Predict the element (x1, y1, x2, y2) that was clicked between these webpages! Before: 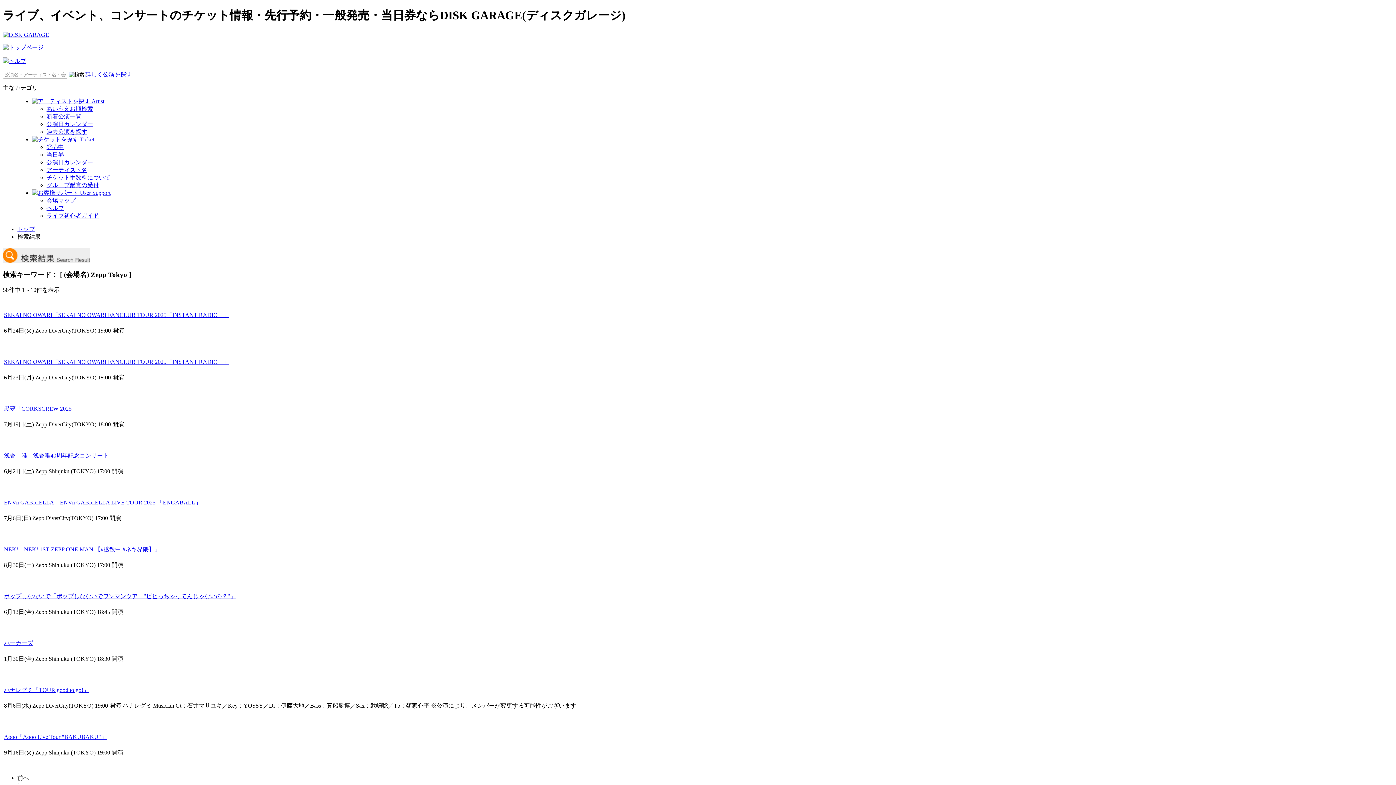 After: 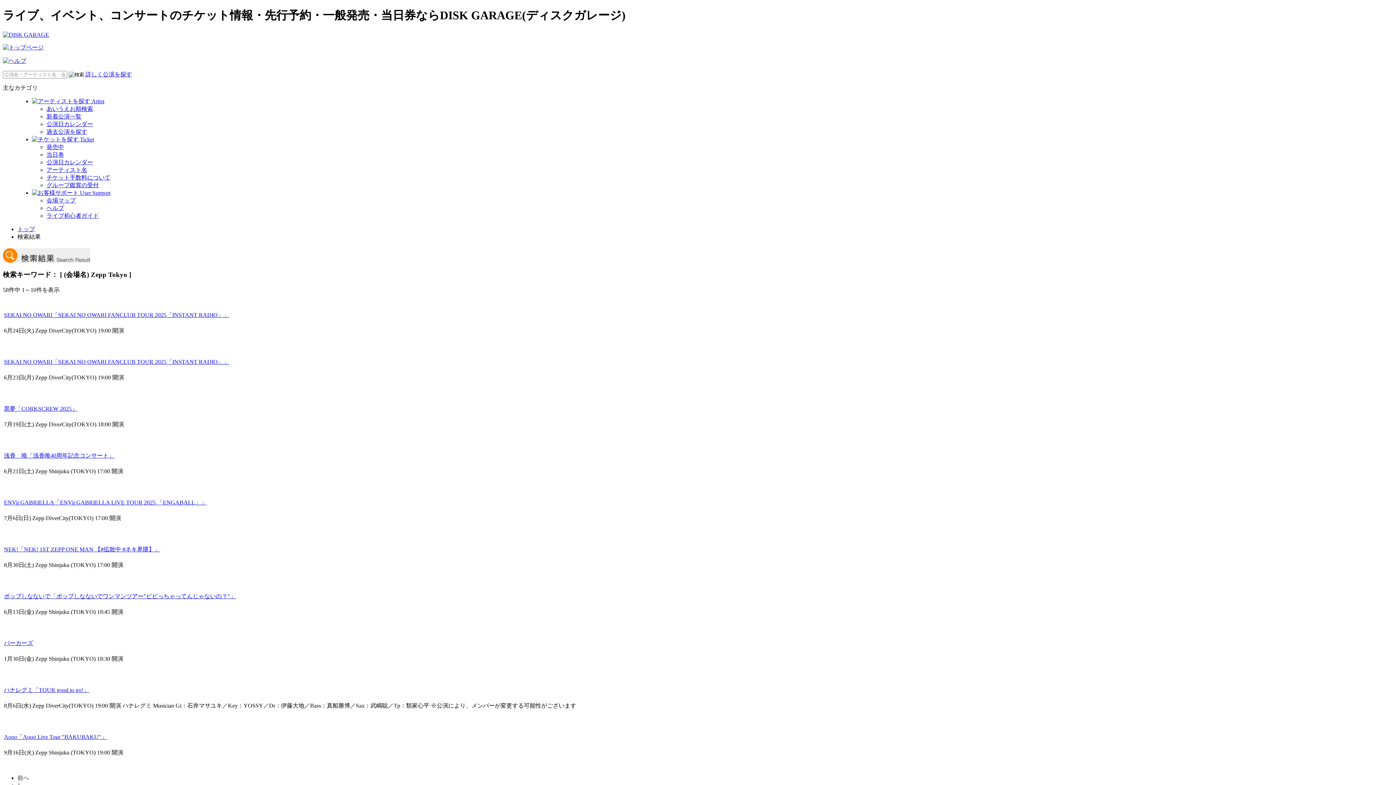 Action: bbox: (17, 775, 29, 781) label: 前へ